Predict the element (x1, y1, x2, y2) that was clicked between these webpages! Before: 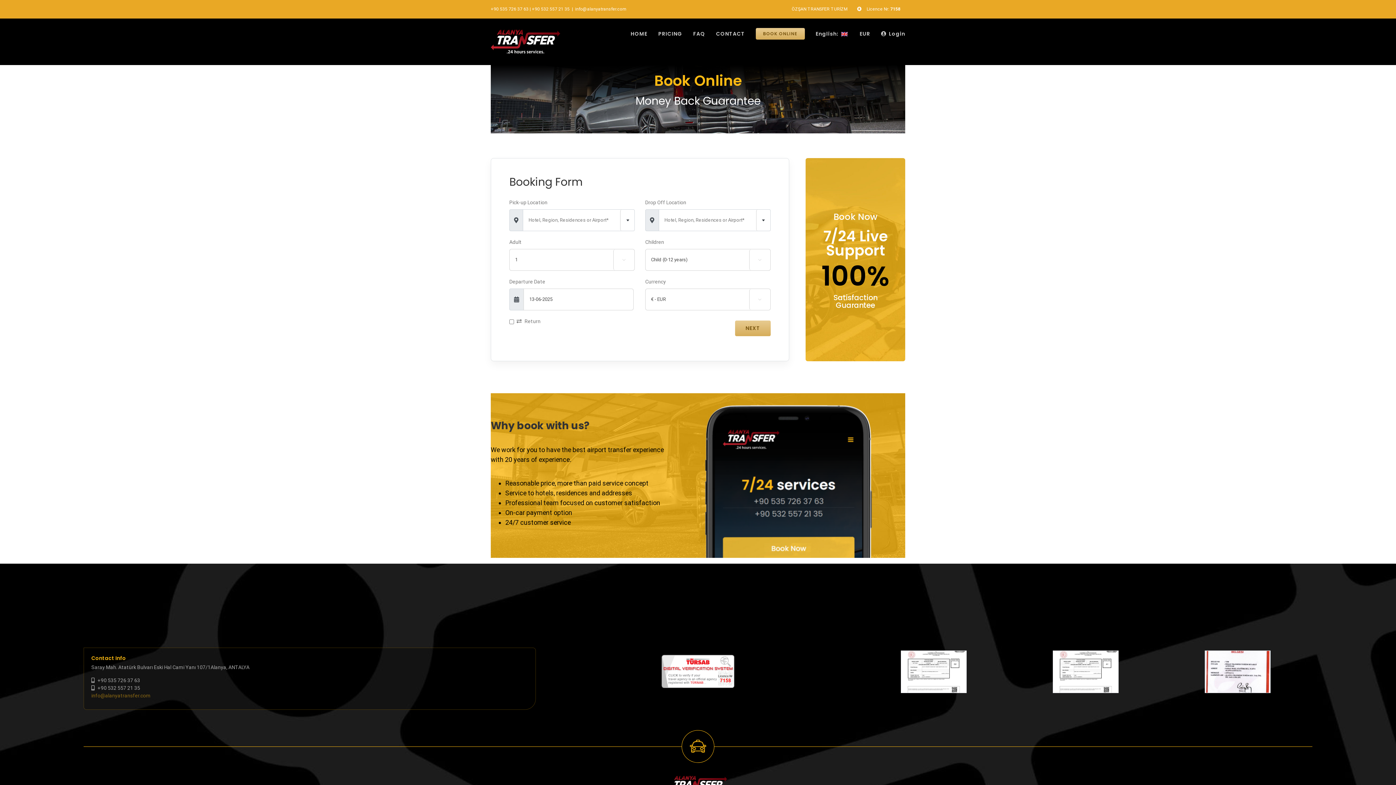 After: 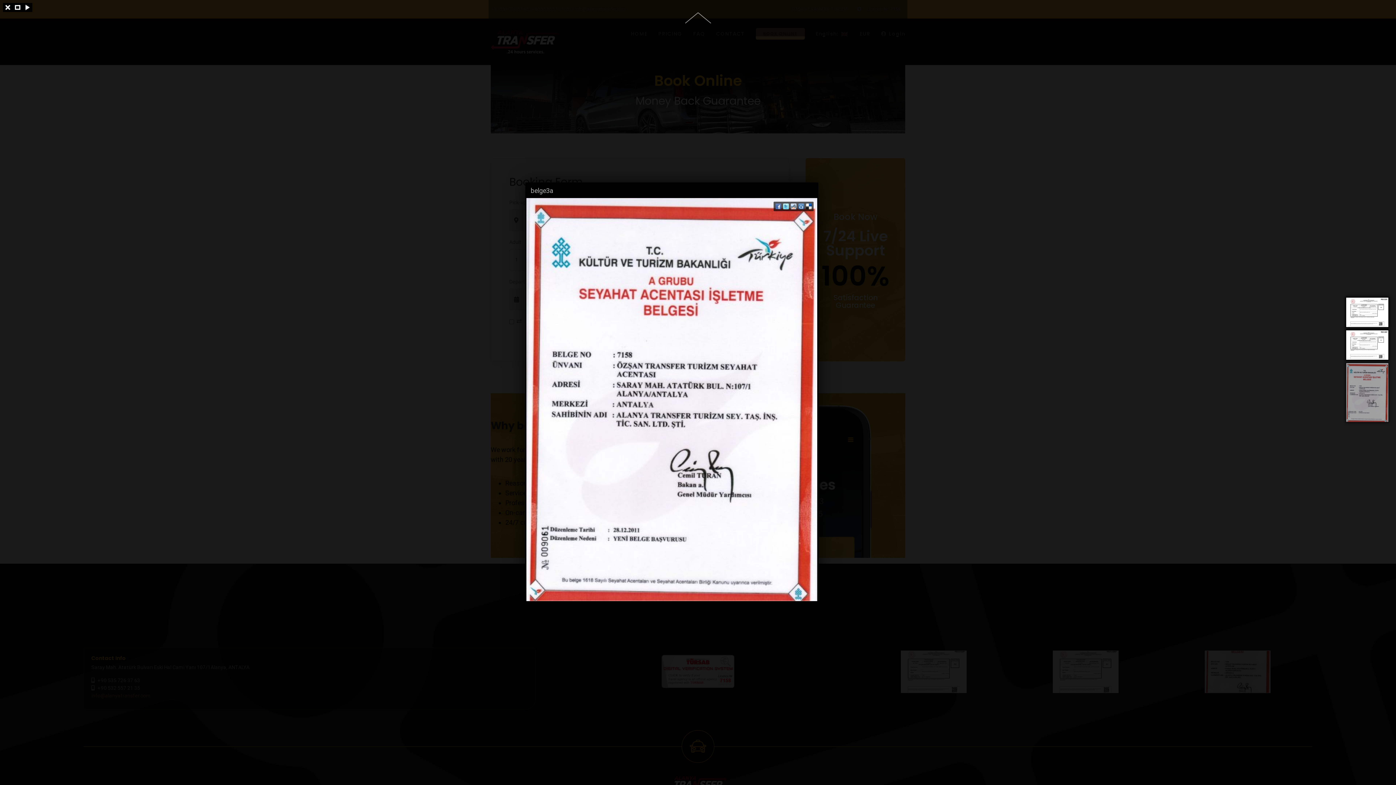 Action: label: belge3a bbox: (1205, 651, 1270, 693)